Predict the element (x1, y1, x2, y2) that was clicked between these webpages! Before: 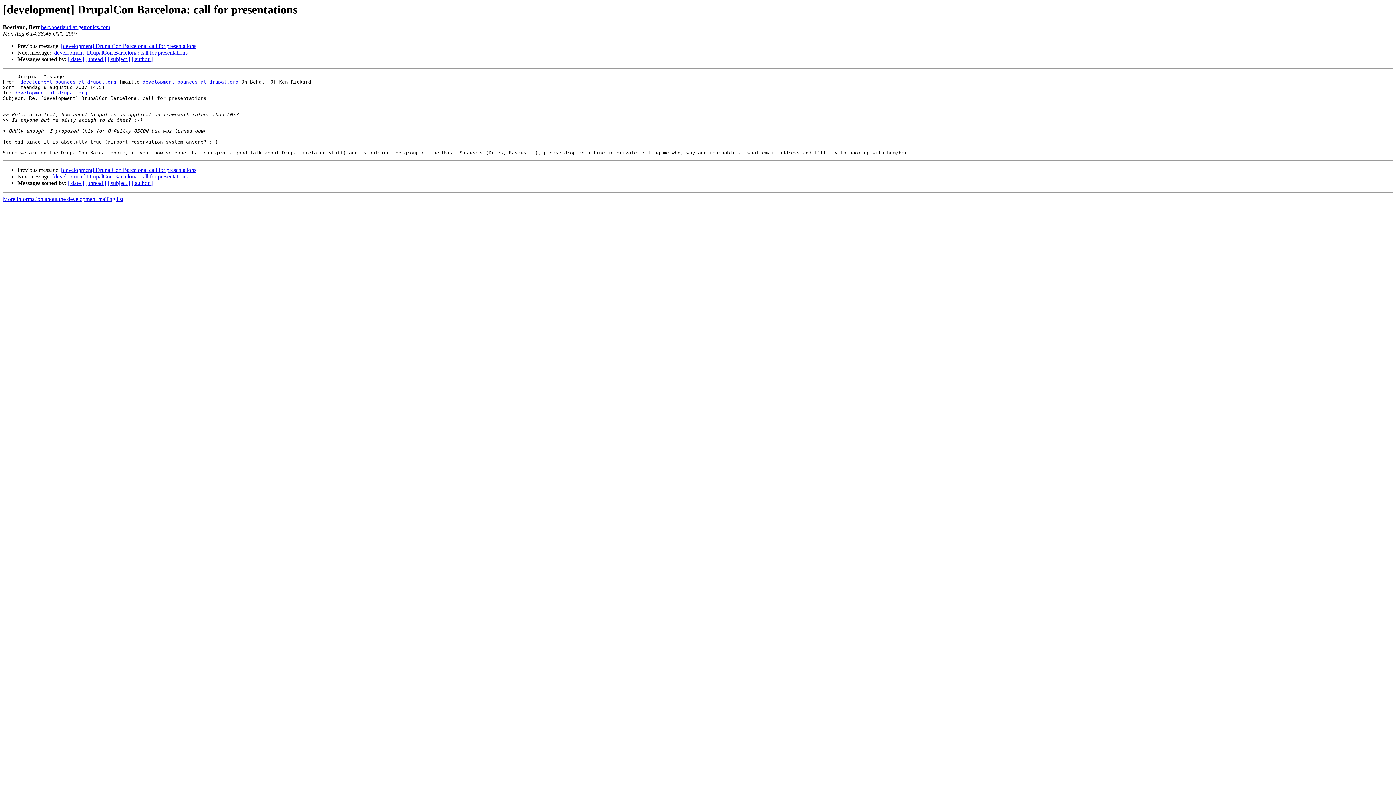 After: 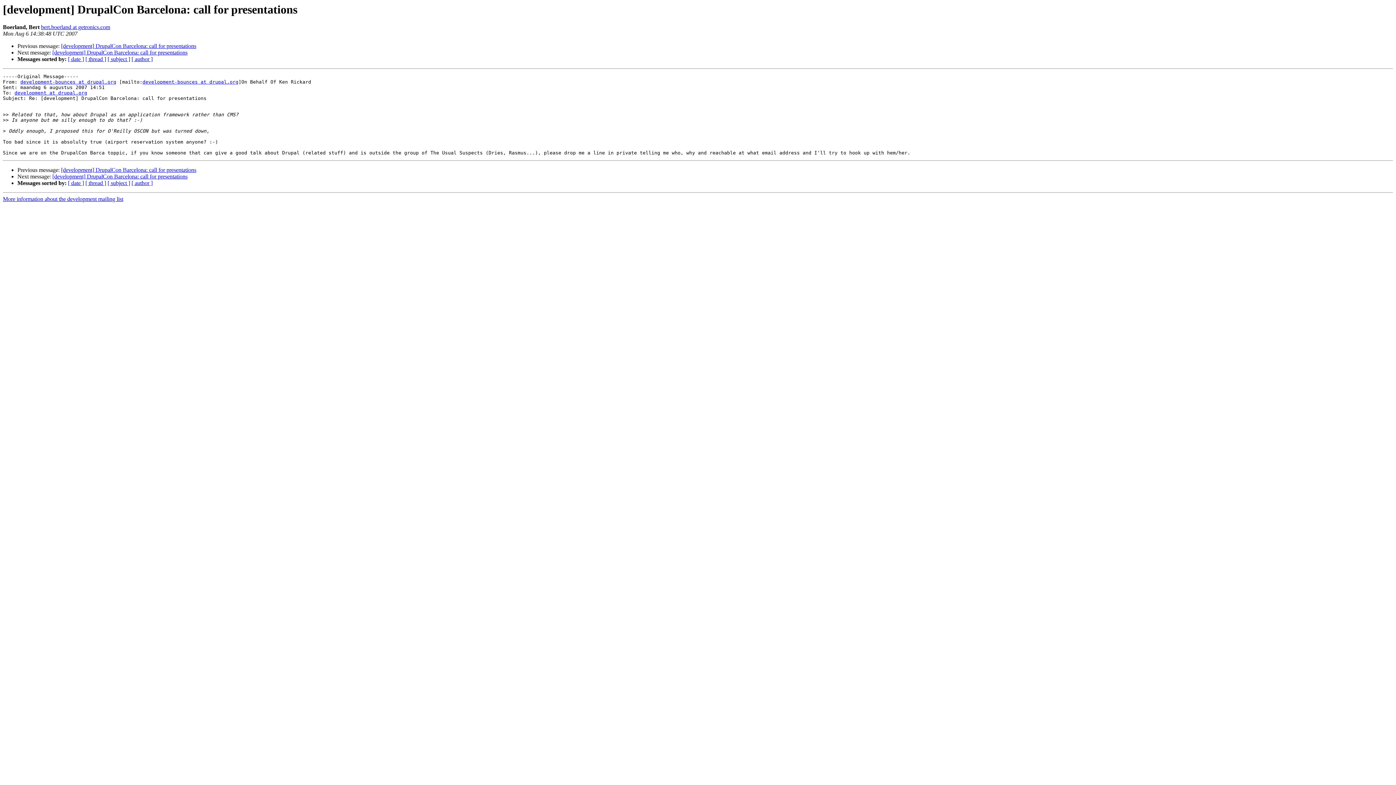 Action: label: bert.boerland at getronics.com bbox: (41, 24, 110, 30)